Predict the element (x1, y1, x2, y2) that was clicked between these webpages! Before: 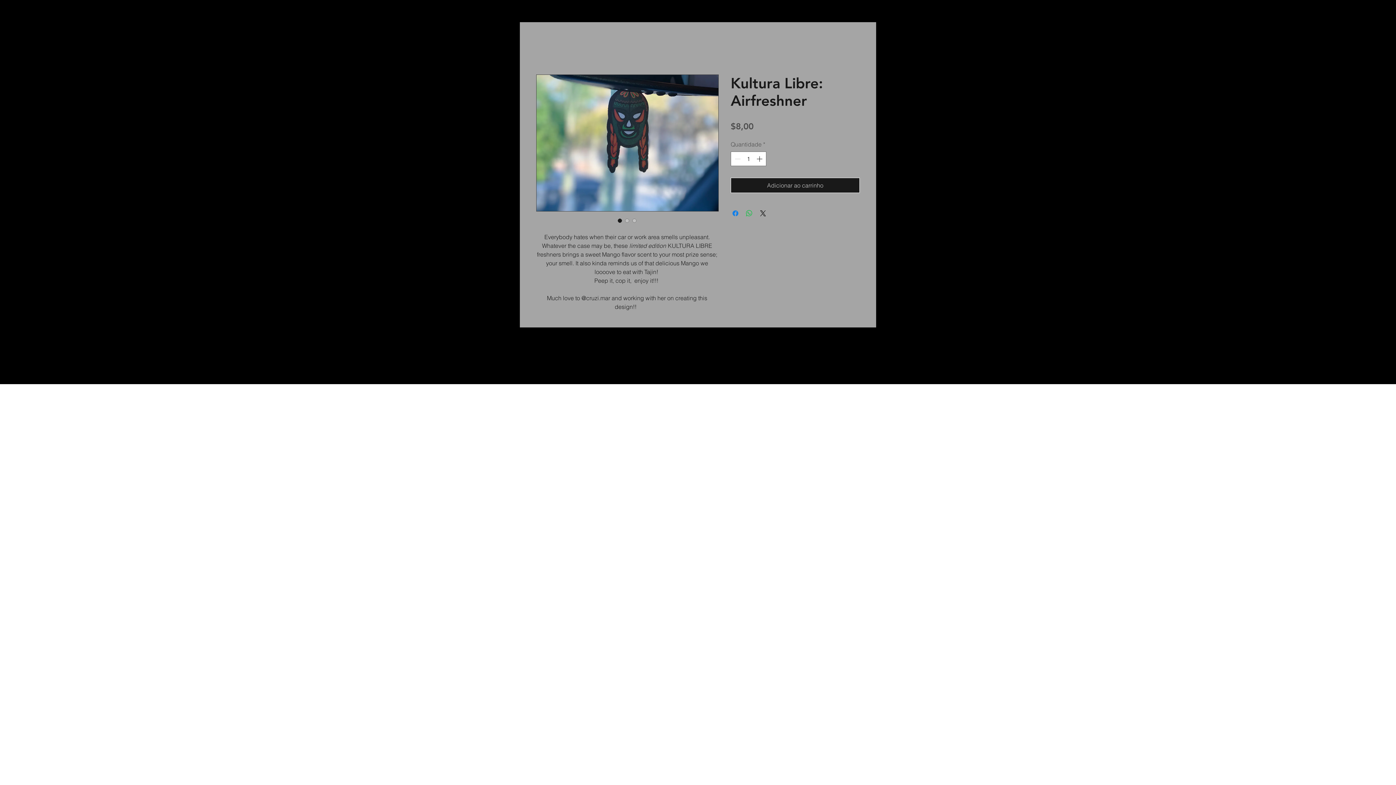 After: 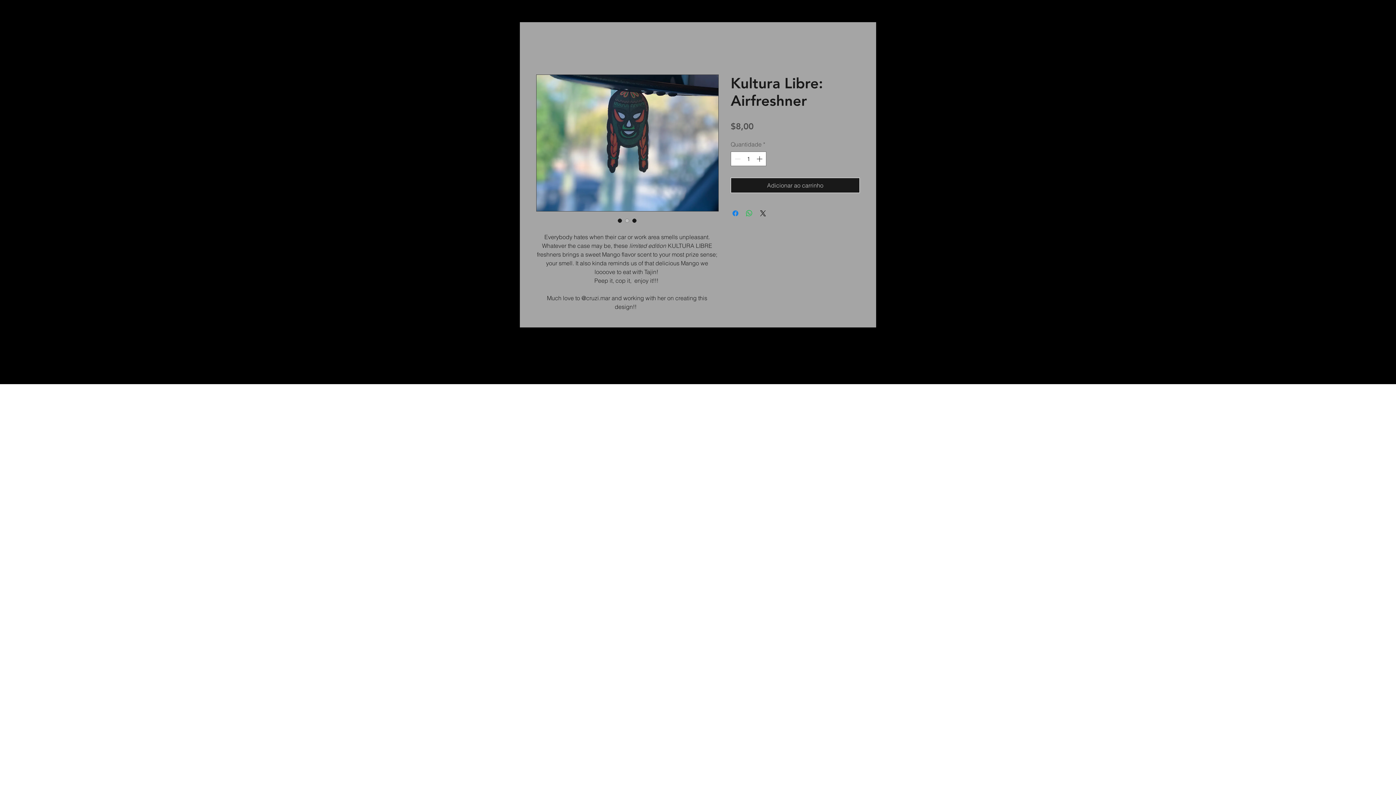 Action: label: Seletor de imagem: Kultura Libre: Airfreshner bbox: (630, 217, 638, 224)